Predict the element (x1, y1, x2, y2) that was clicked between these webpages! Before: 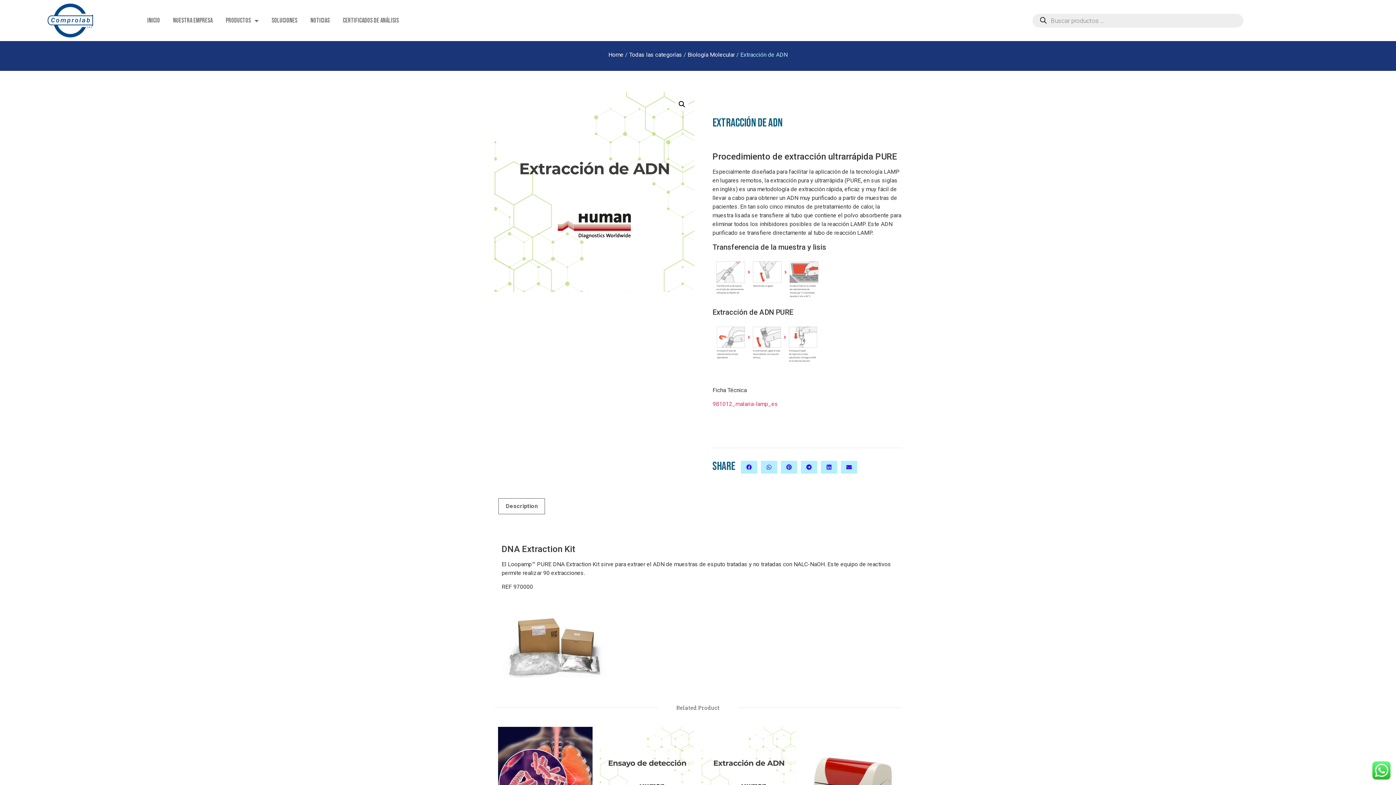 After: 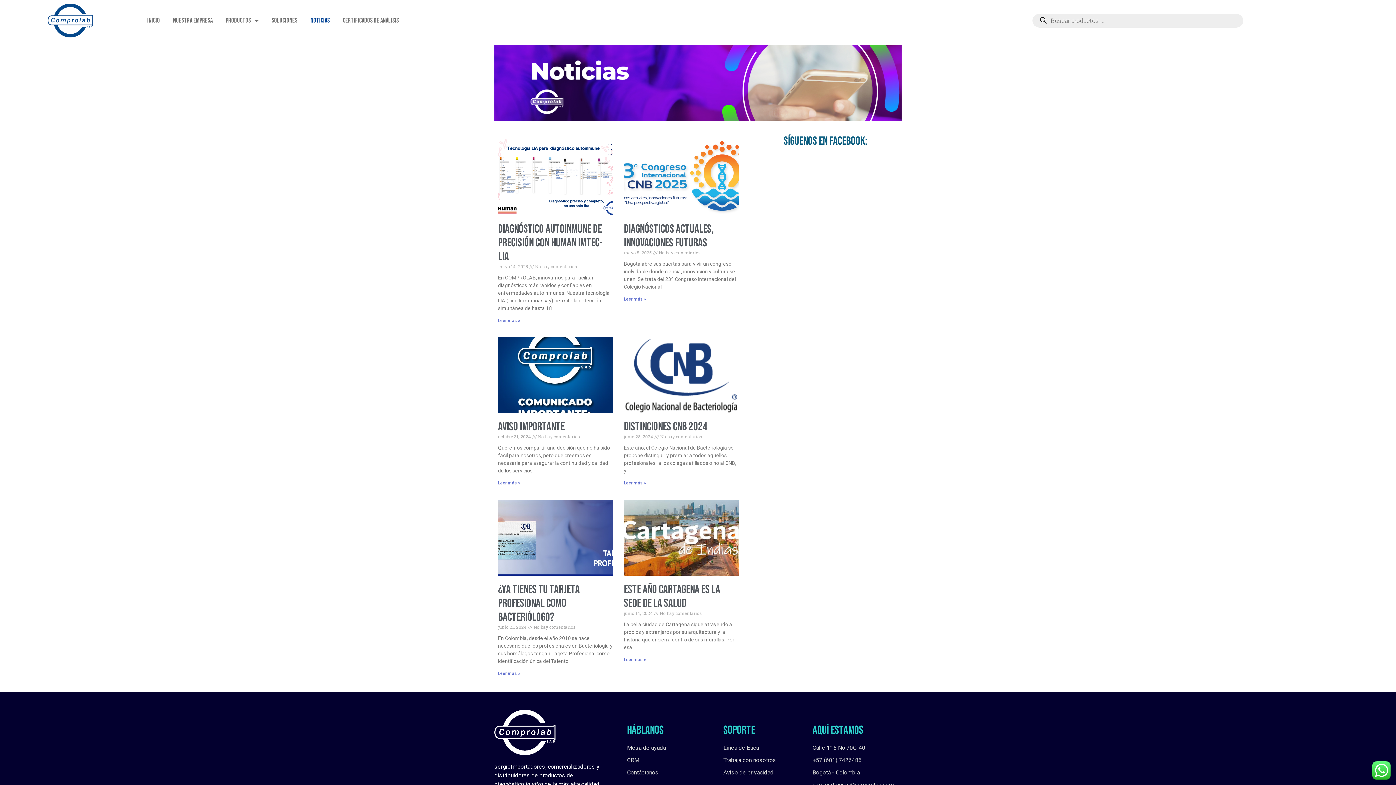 Action: bbox: (307, 14, 333, 26) label: Noticias